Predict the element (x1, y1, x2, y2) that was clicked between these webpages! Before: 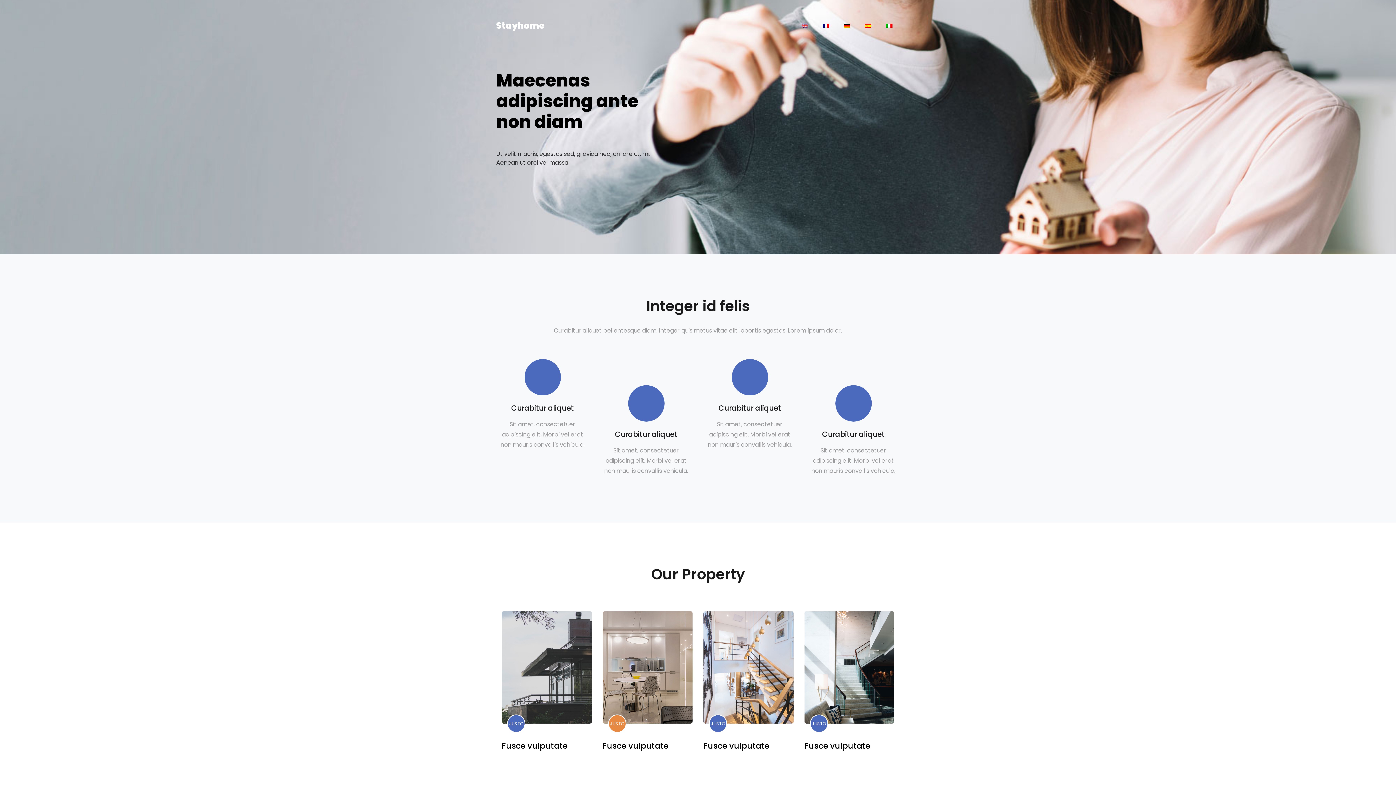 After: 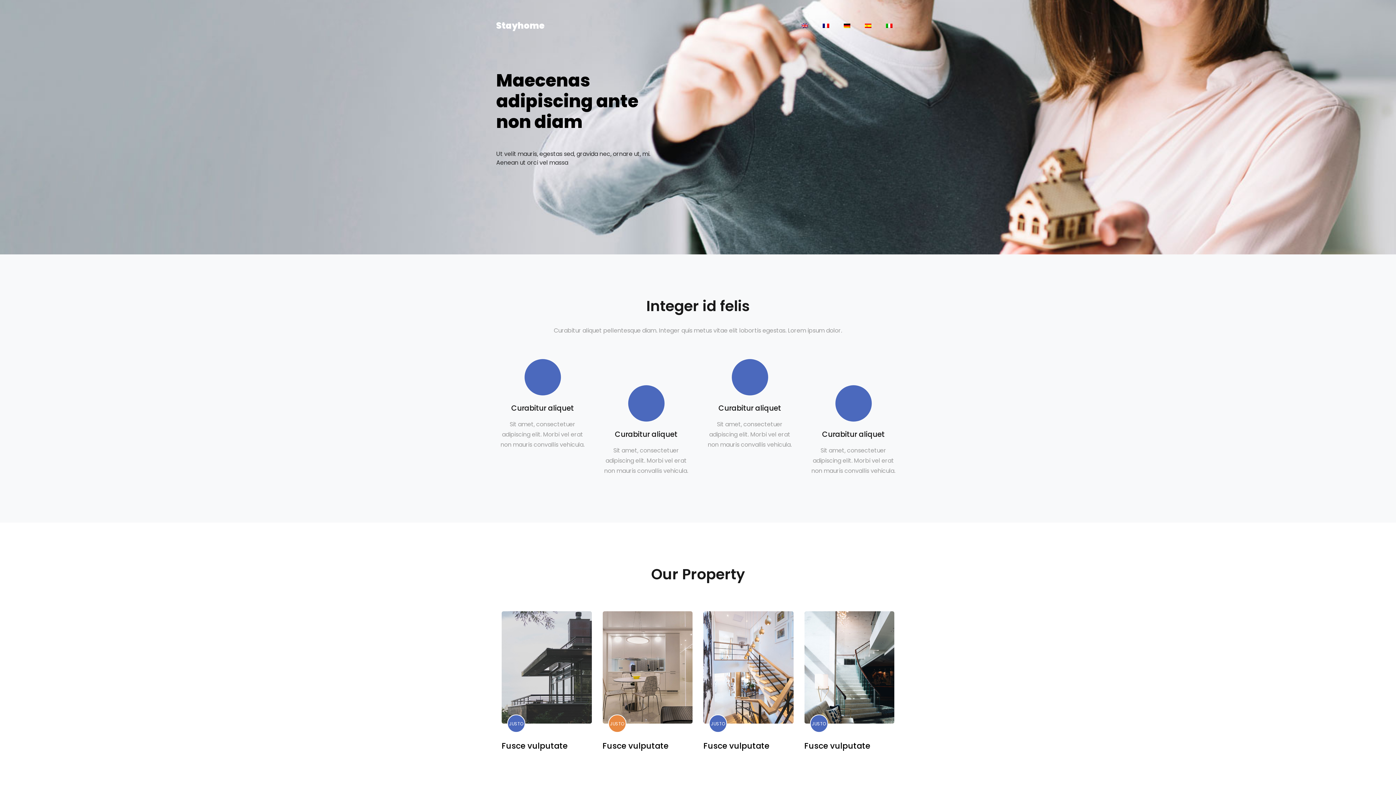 Action: bbox: (815, 16, 836, 34)